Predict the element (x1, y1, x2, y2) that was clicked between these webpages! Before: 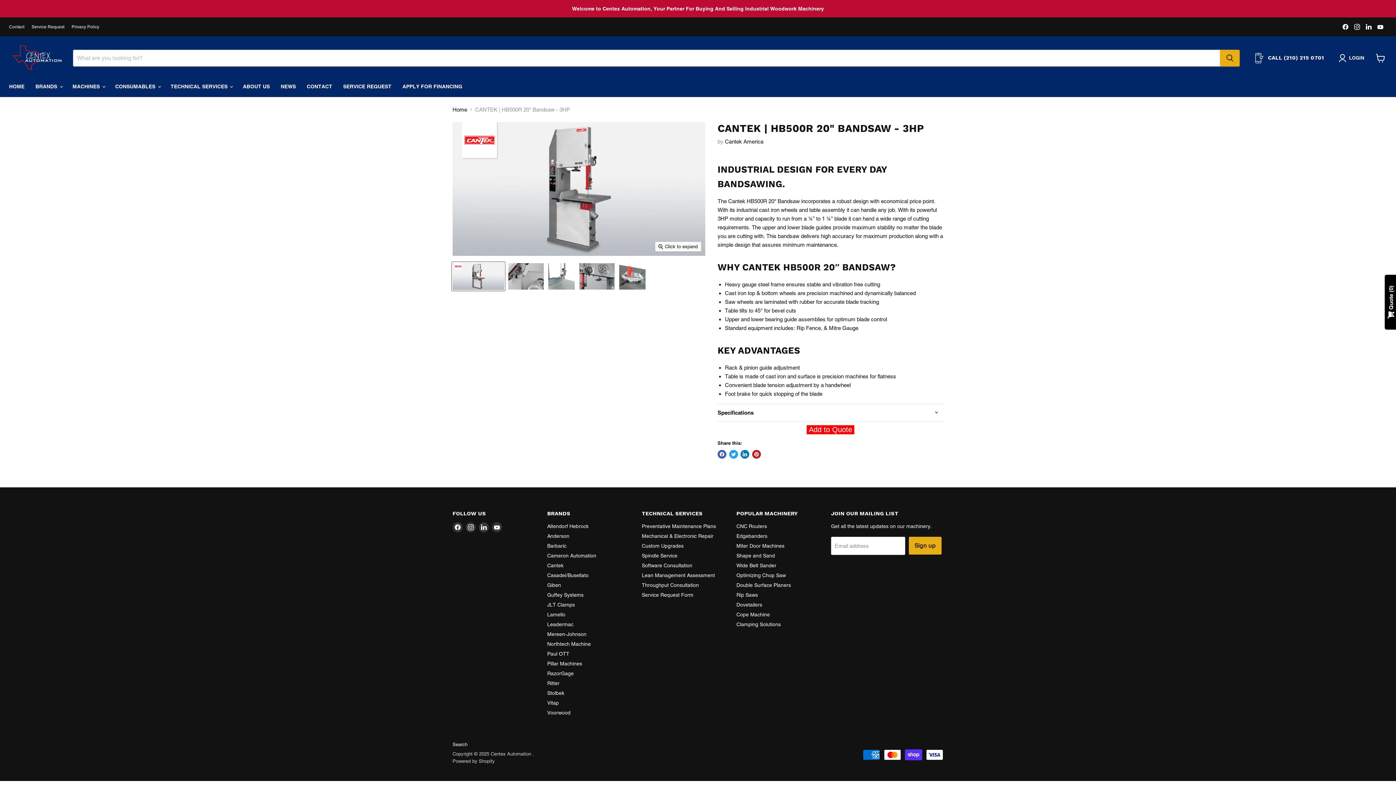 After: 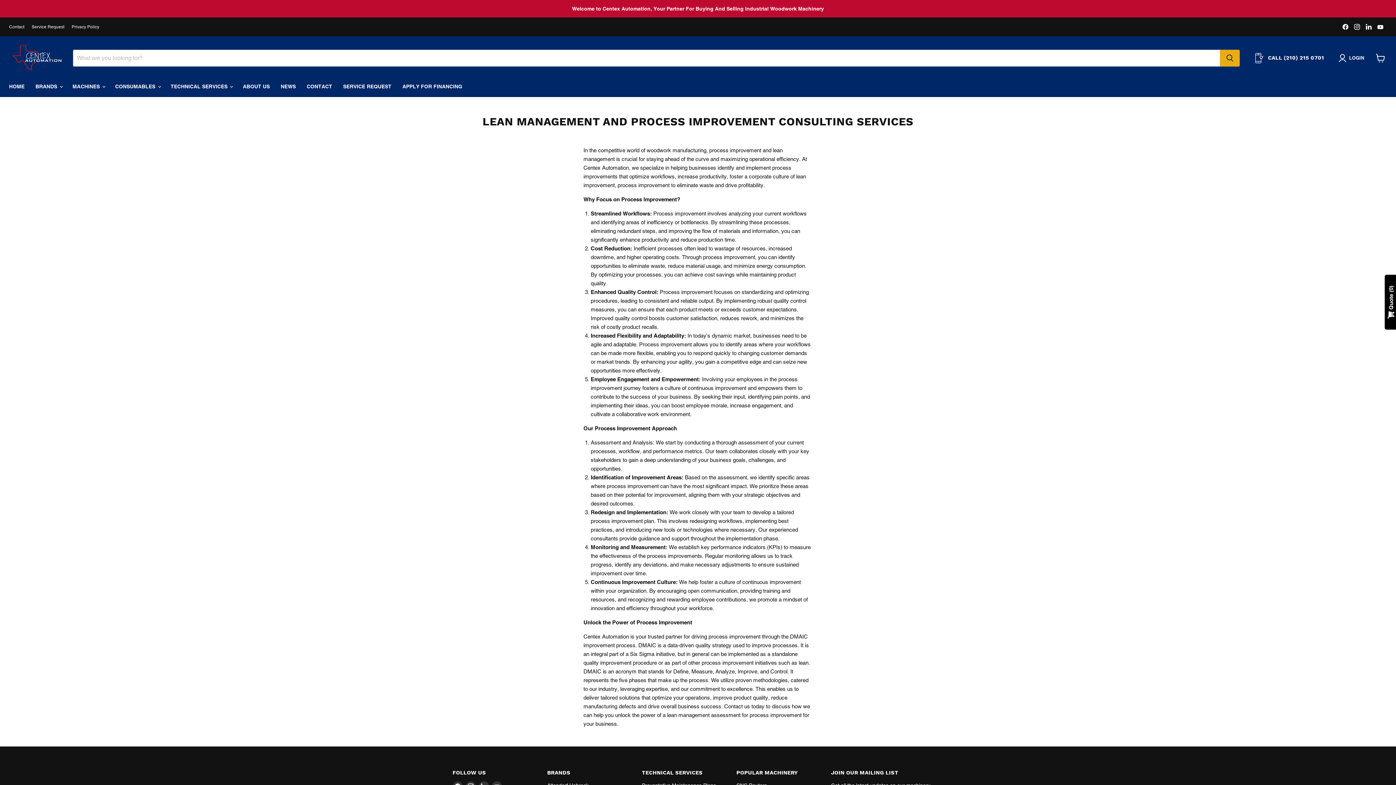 Action: label: Lean Management Assessment bbox: (642, 572, 715, 578)